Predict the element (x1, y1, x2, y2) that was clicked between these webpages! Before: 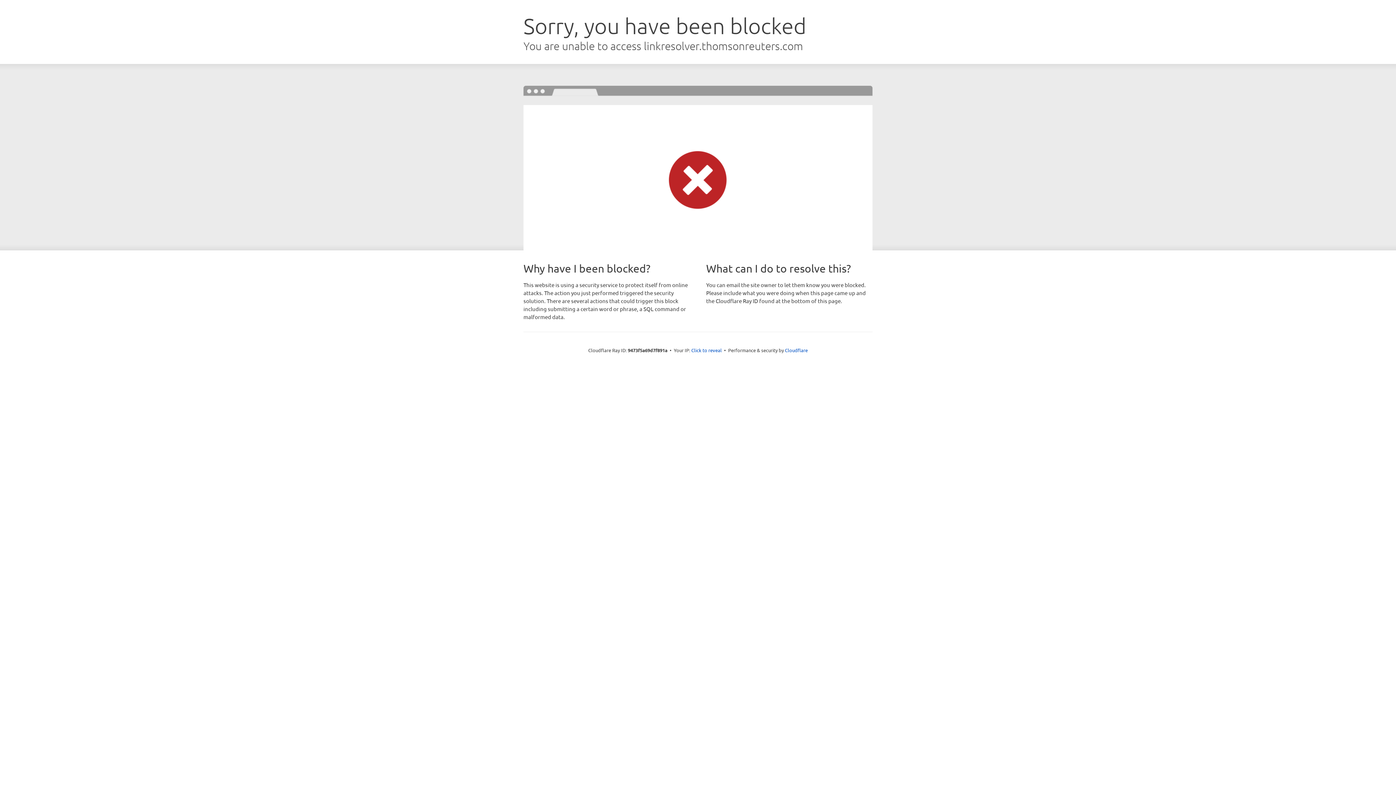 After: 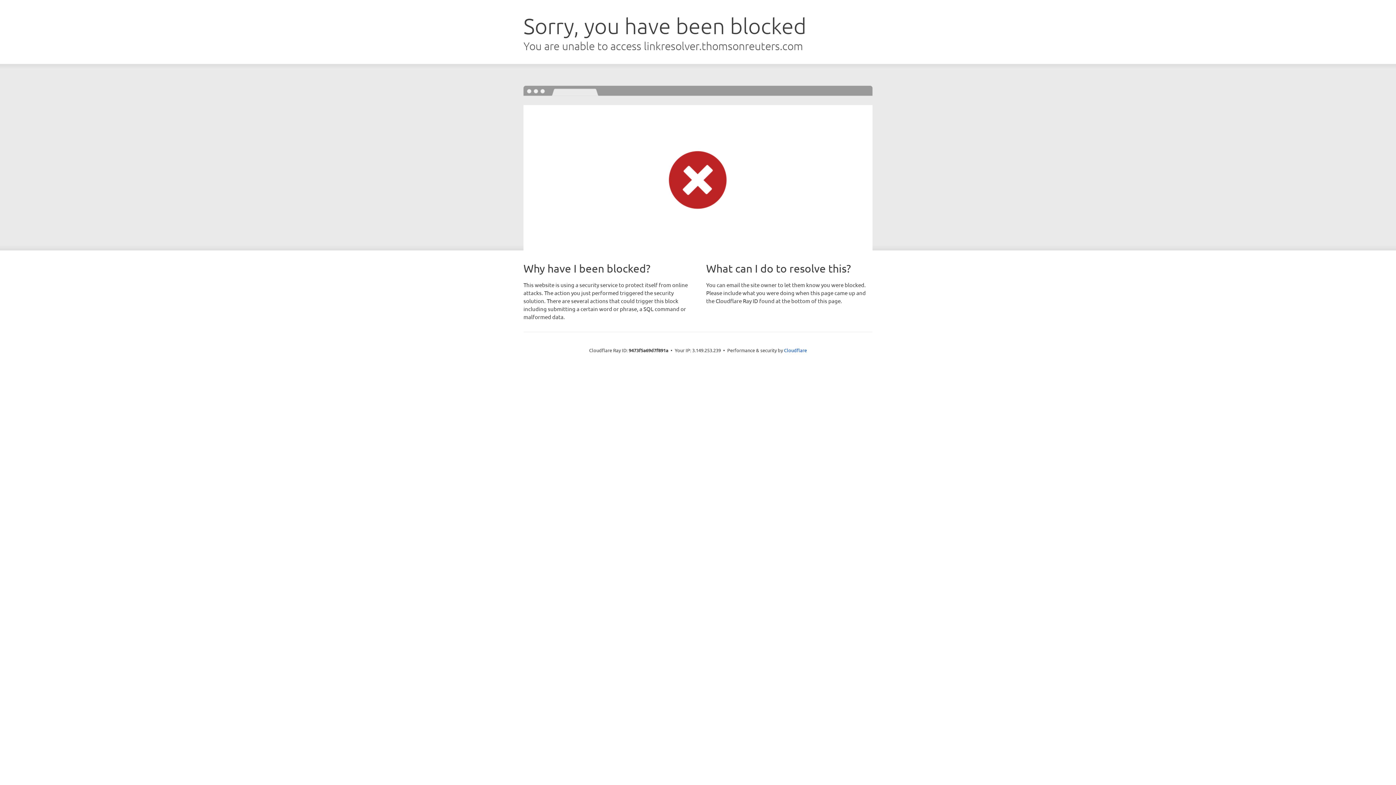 Action: bbox: (691, 346, 722, 353) label: Click to reveal